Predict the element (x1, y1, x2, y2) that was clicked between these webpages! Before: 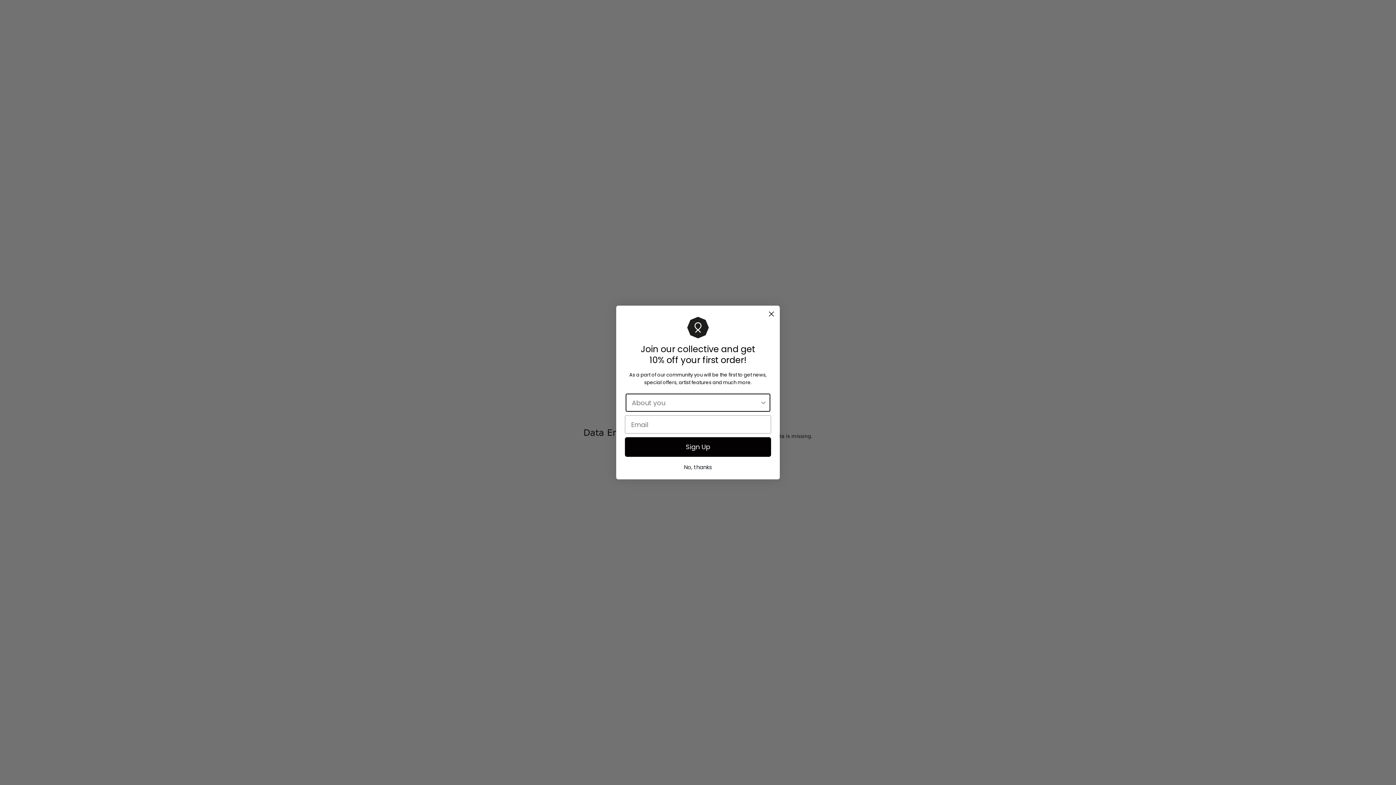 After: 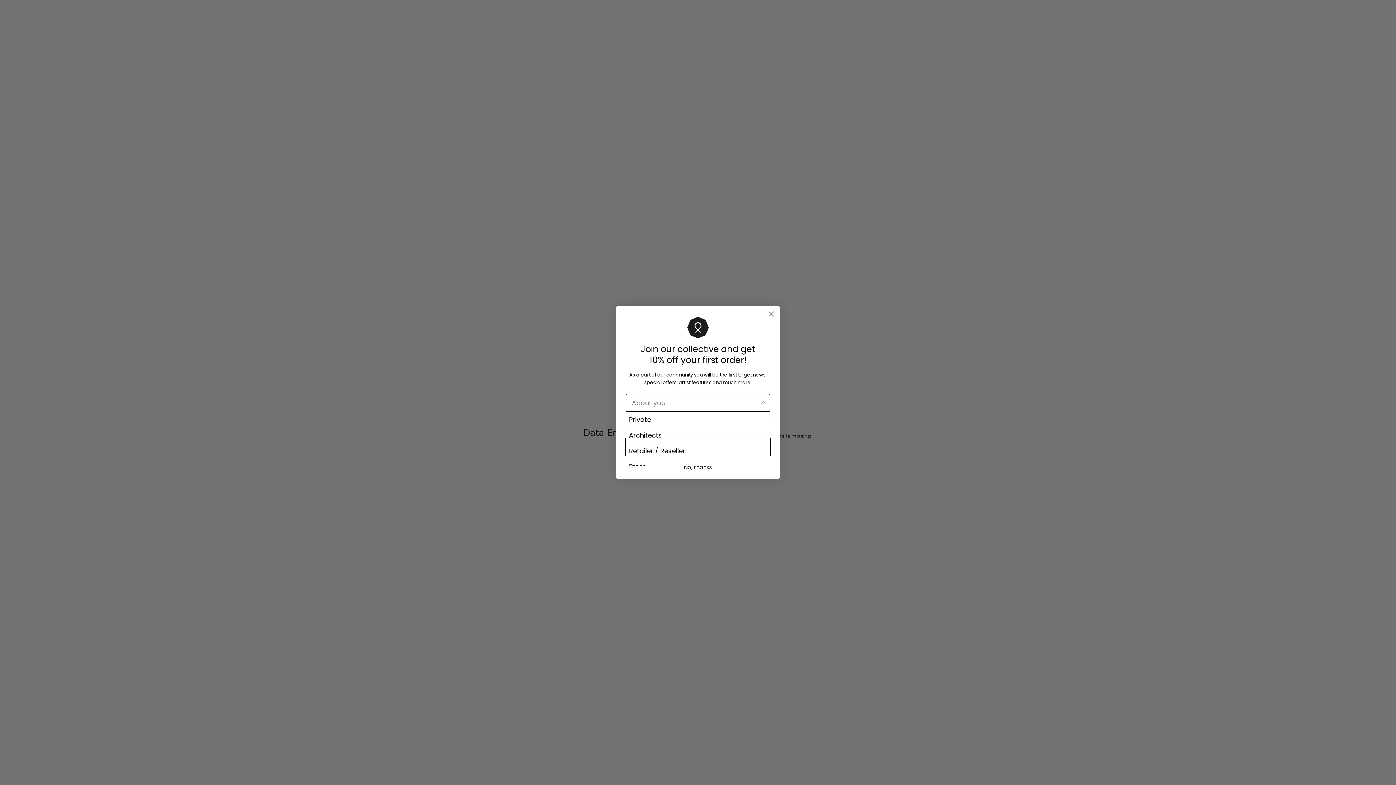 Action: label: Show Options bbox: (760, 394, 767, 411)